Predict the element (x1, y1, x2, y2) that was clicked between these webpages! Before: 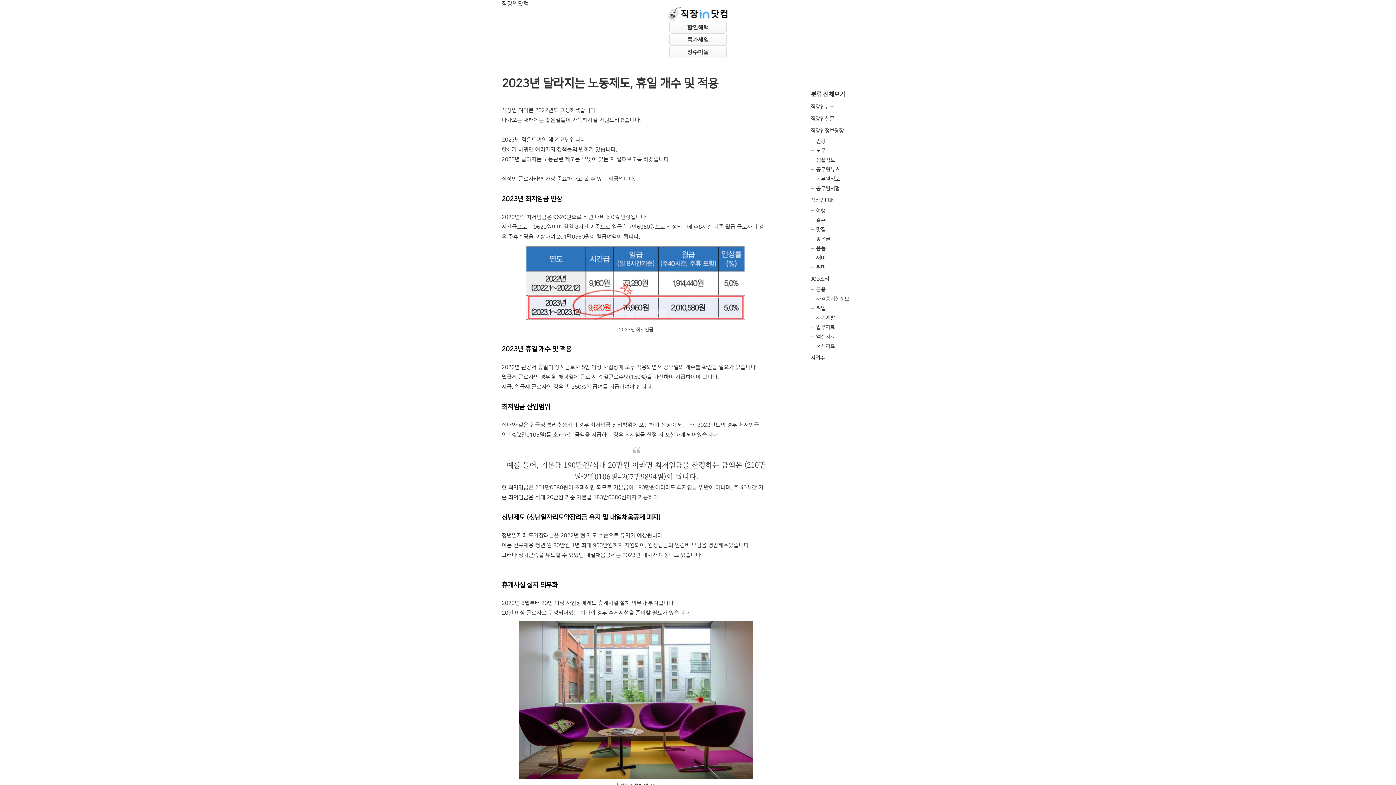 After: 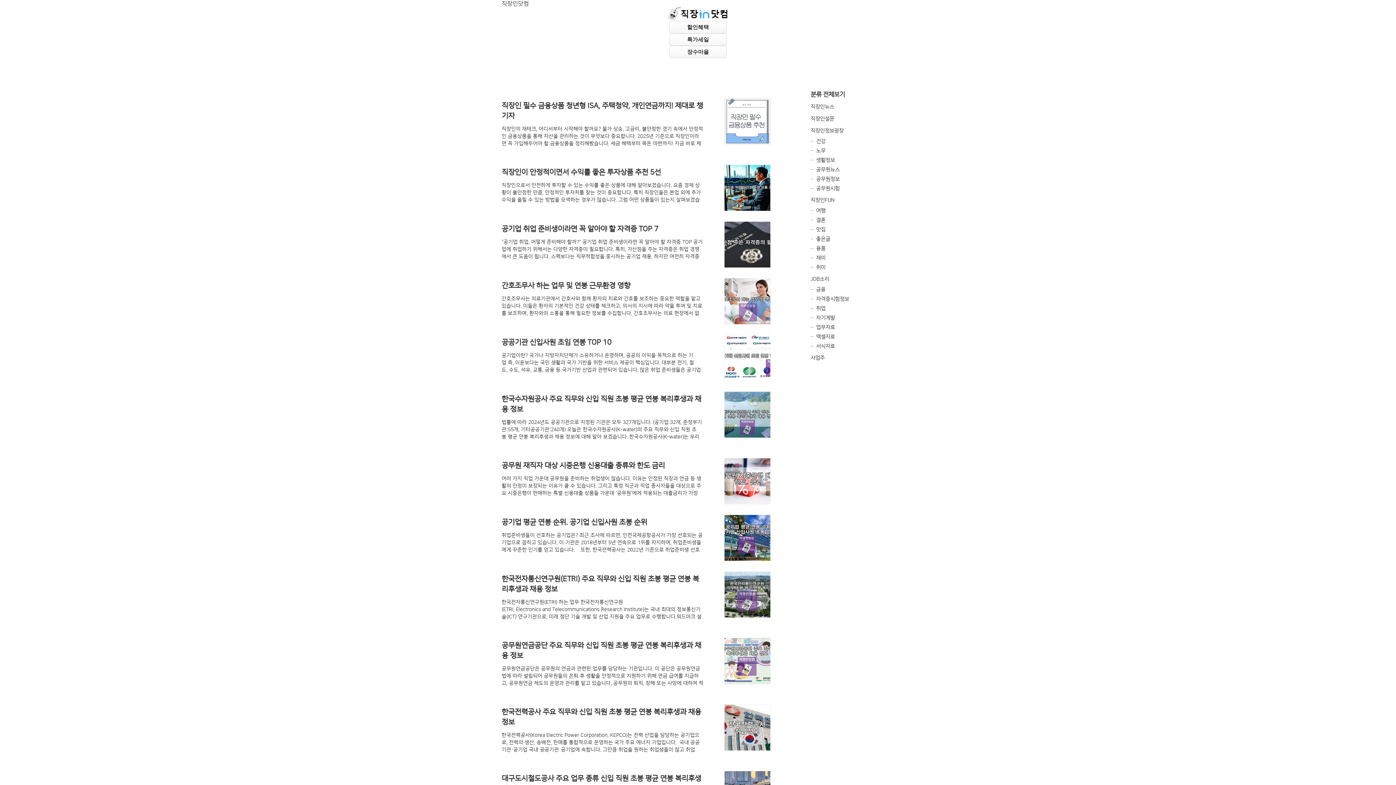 Action: label: JOB소리 bbox: (810, 276, 829, 282)